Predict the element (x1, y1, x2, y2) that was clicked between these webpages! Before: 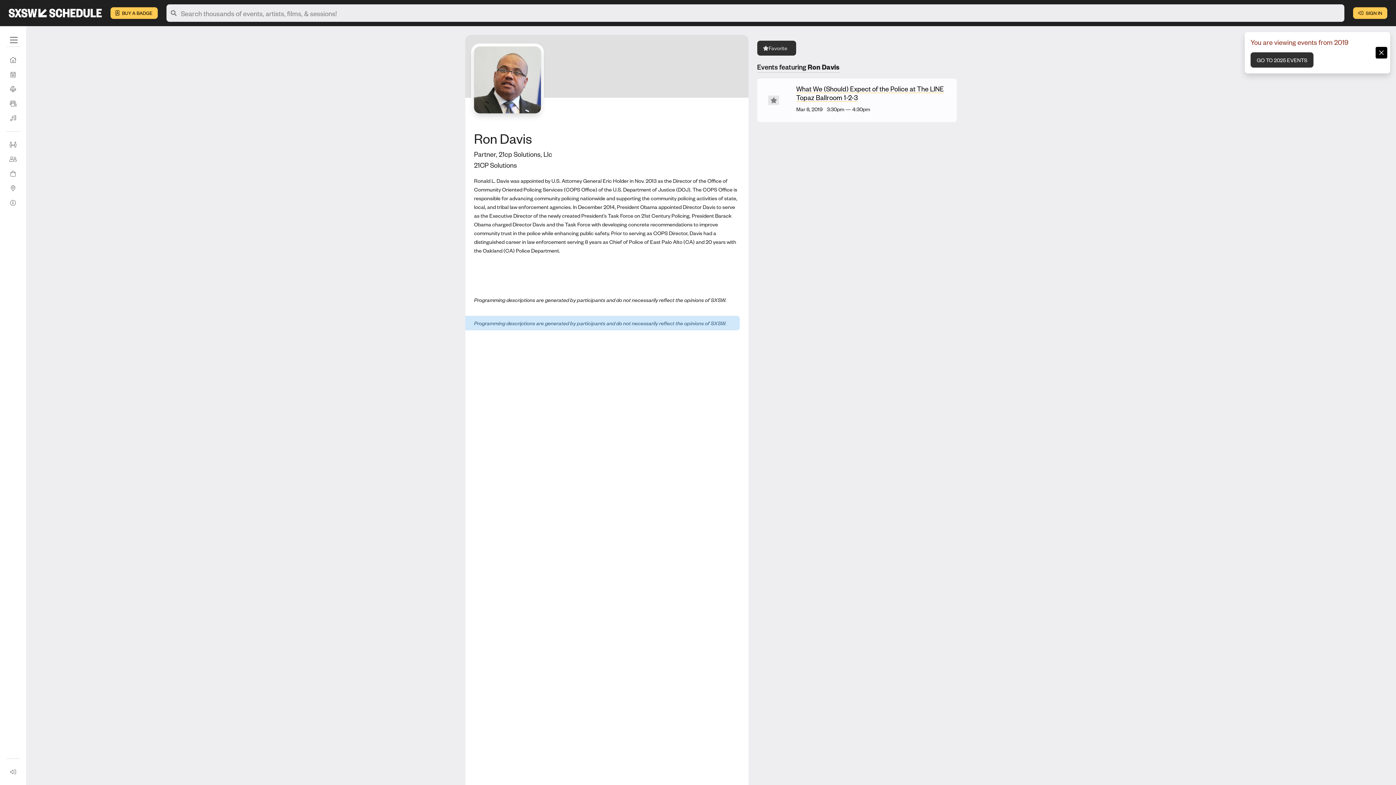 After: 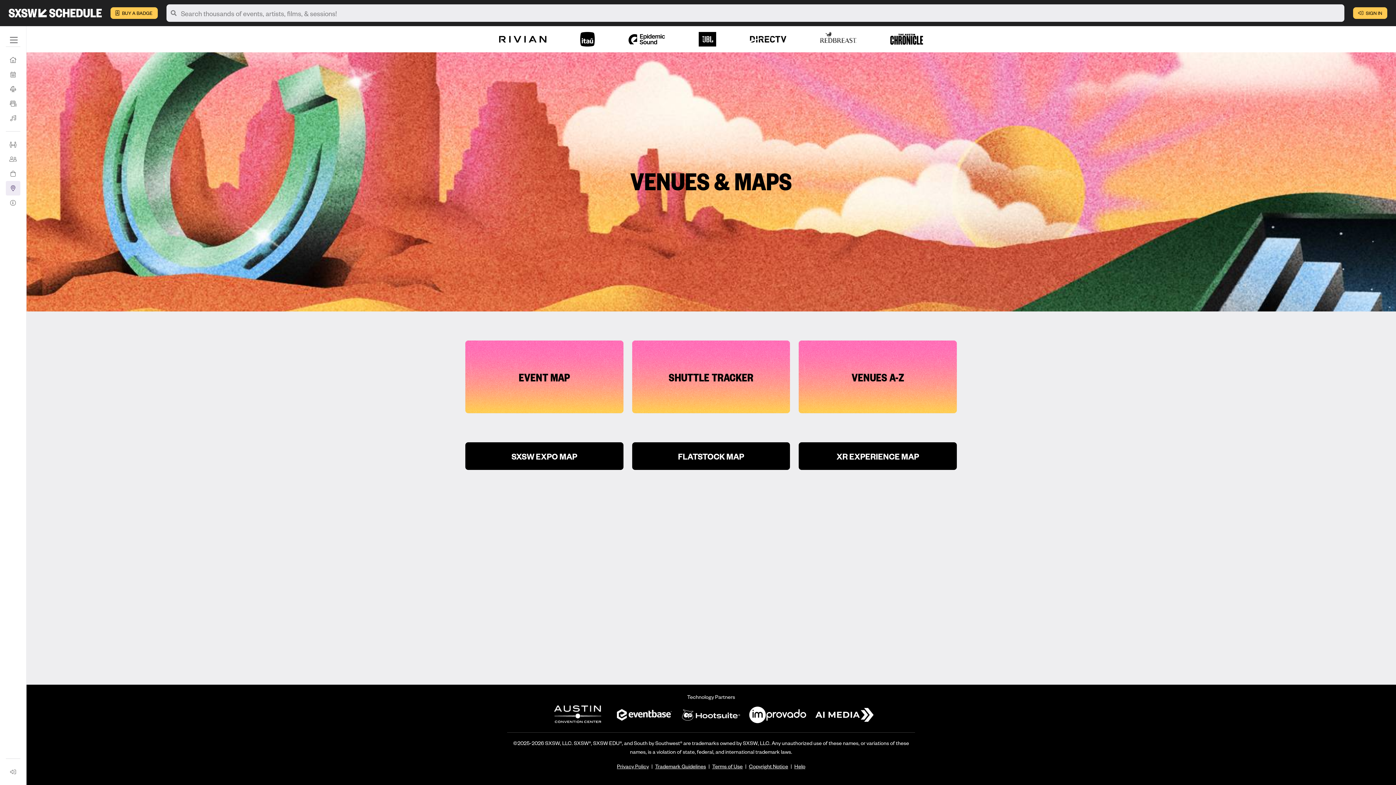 Action: label: Venues & Maps bbox: (5, 181, 20, 195)